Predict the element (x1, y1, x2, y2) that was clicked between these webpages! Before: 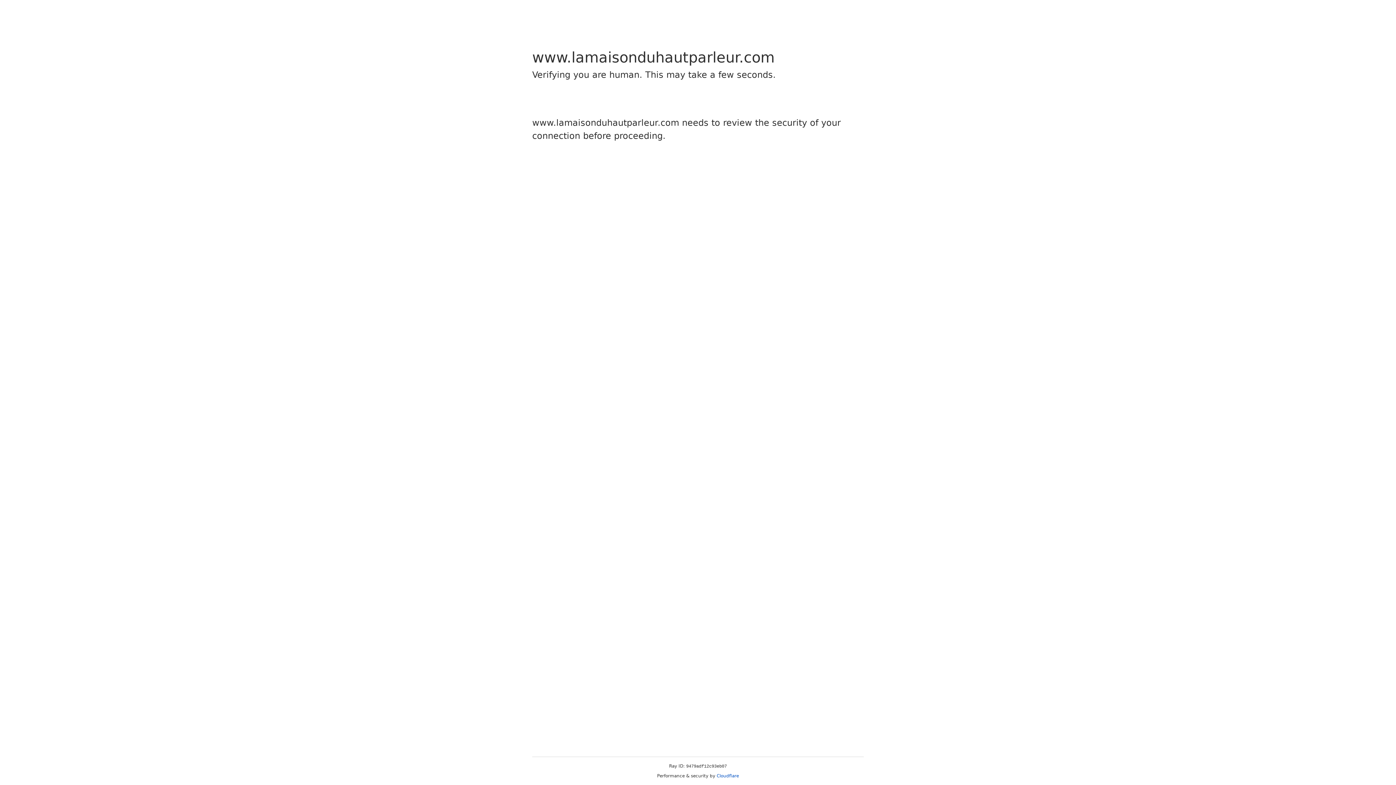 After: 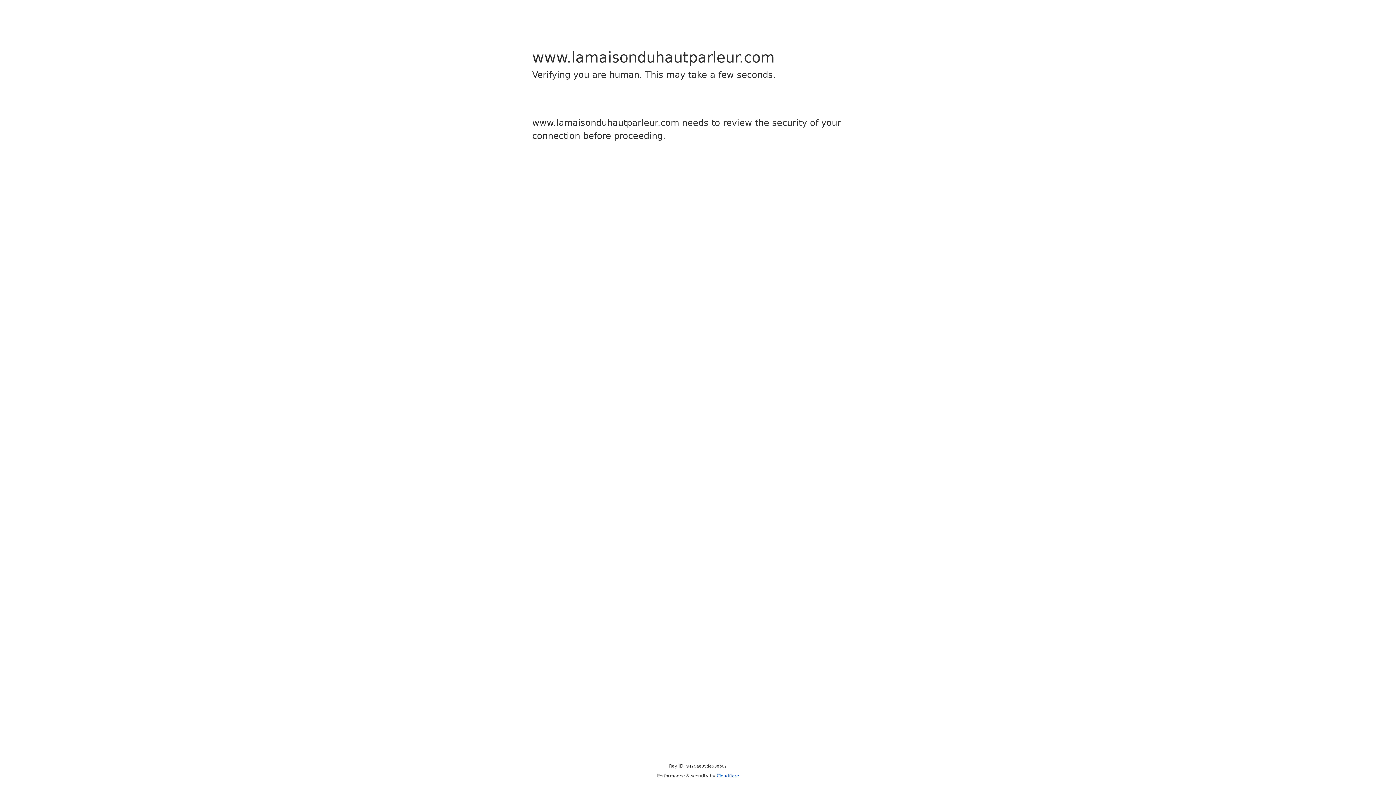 Action: bbox: (716, 773, 739, 778) label: Cloudflare